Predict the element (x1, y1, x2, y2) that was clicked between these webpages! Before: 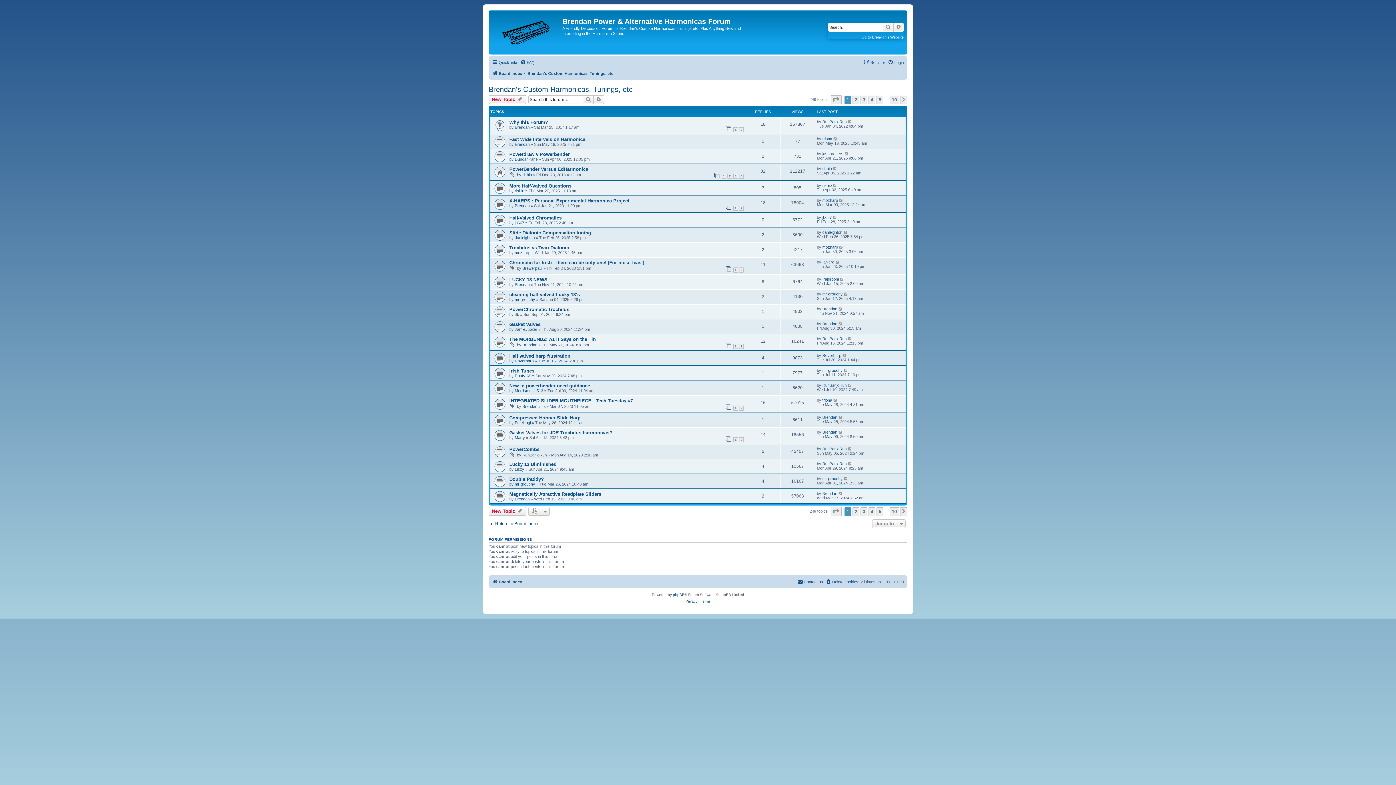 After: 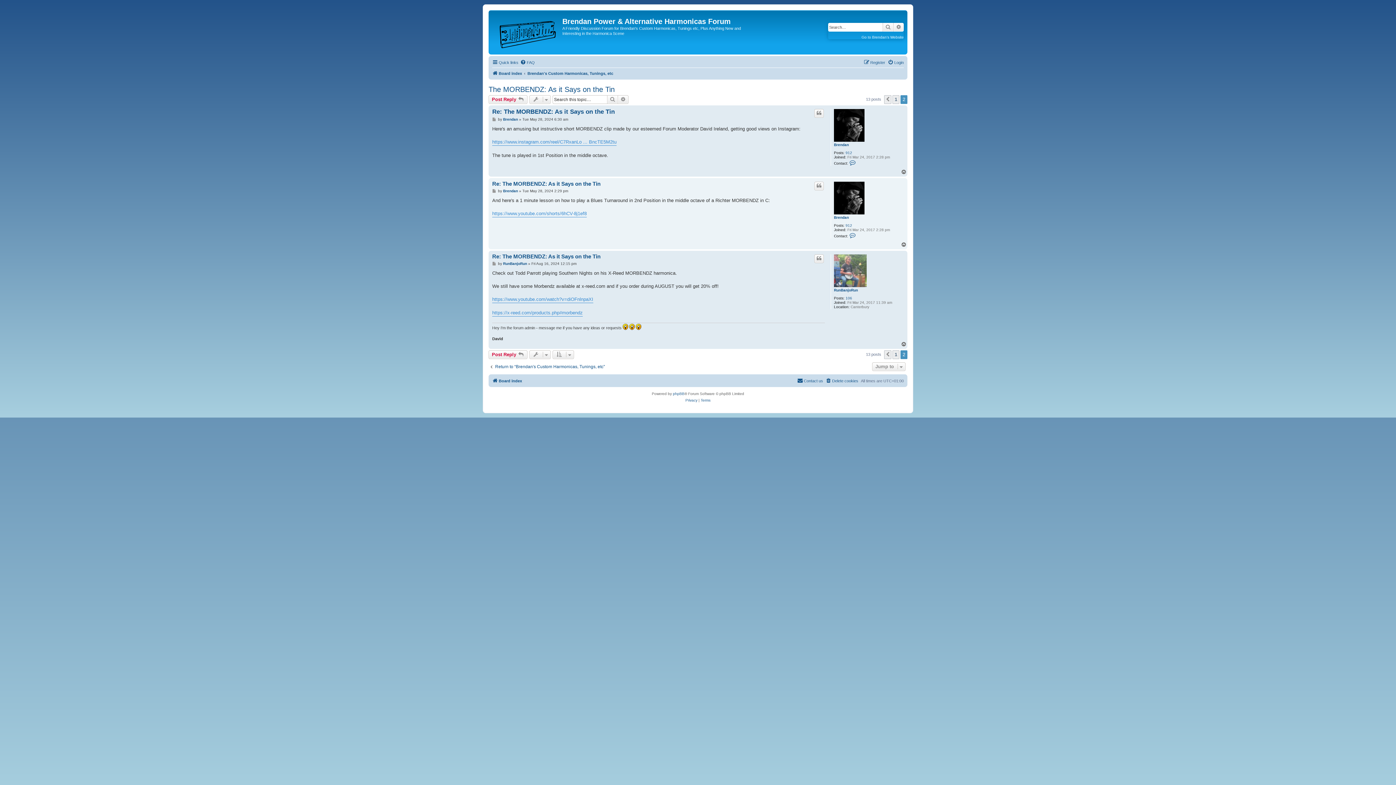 Action: bbox: (739, 344, 744, 349) label: 2